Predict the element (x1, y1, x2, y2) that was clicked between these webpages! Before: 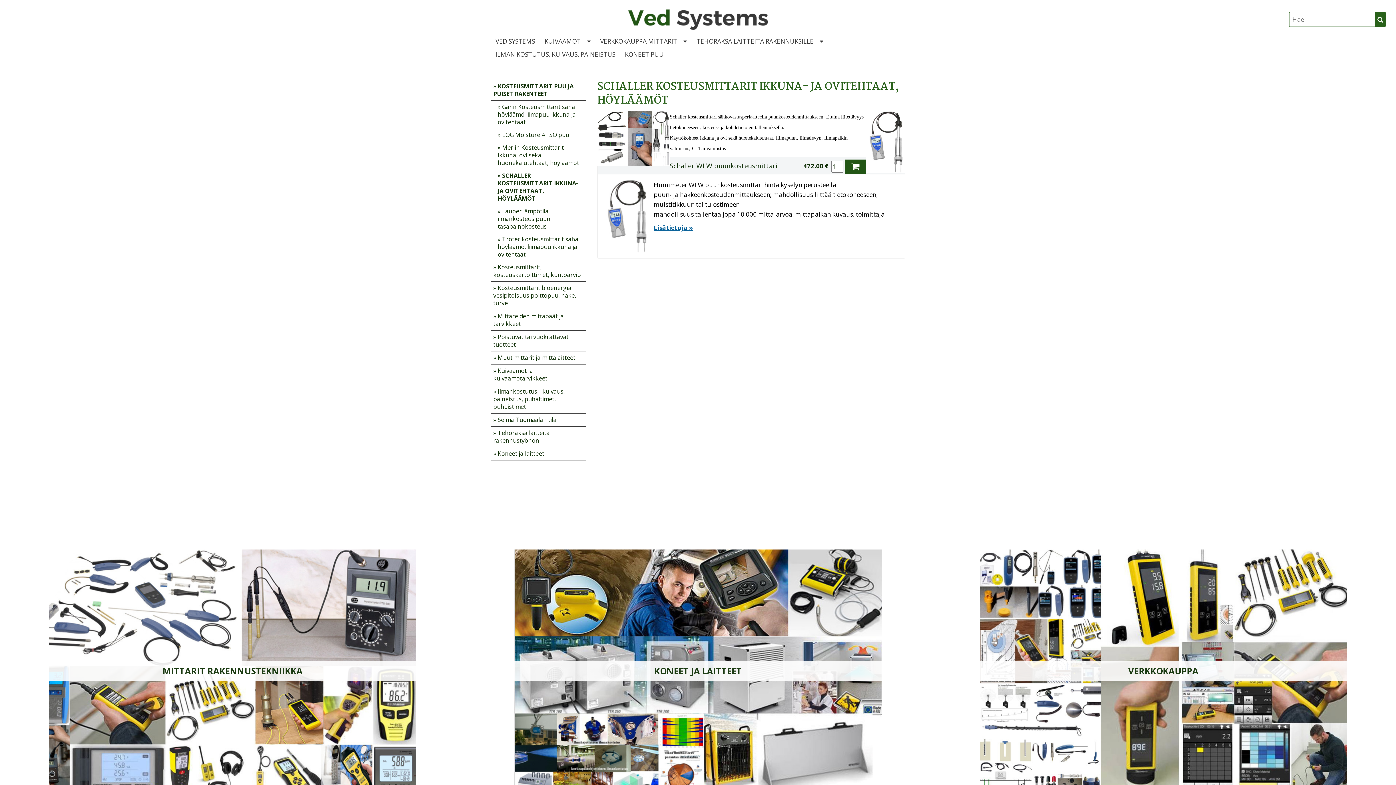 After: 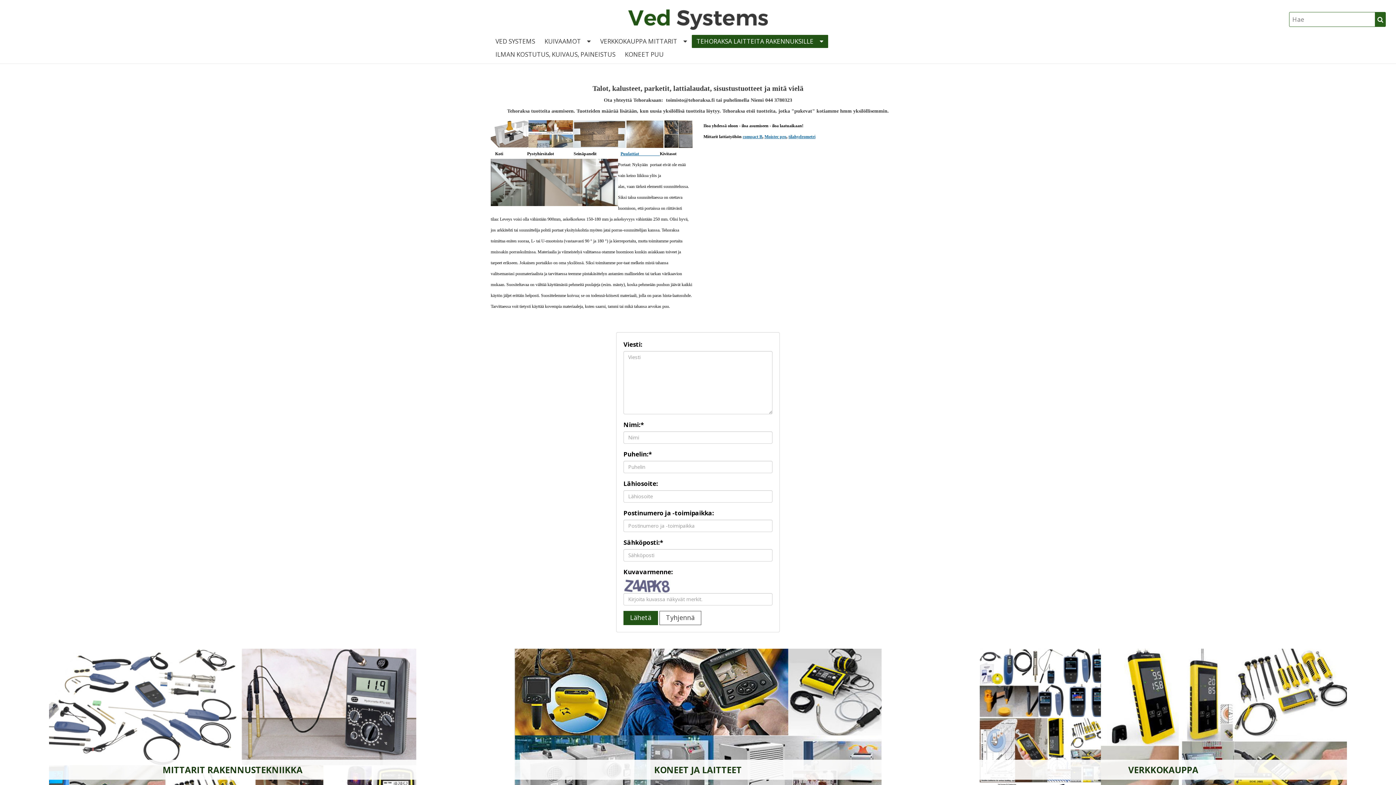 Action: label: TEHORAKSA LAITTEITA RAKENNUKSILLE bbox: (692, 34, 828, 48)